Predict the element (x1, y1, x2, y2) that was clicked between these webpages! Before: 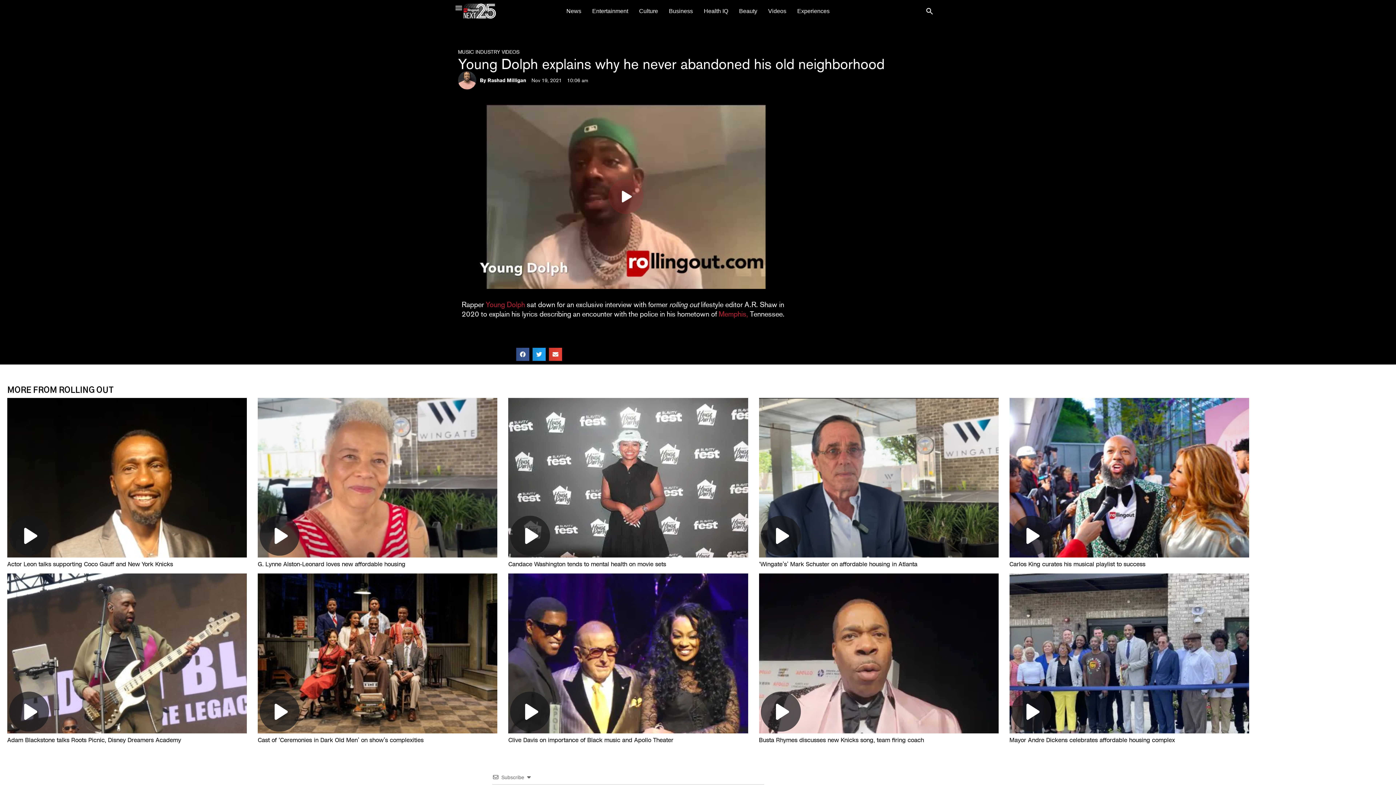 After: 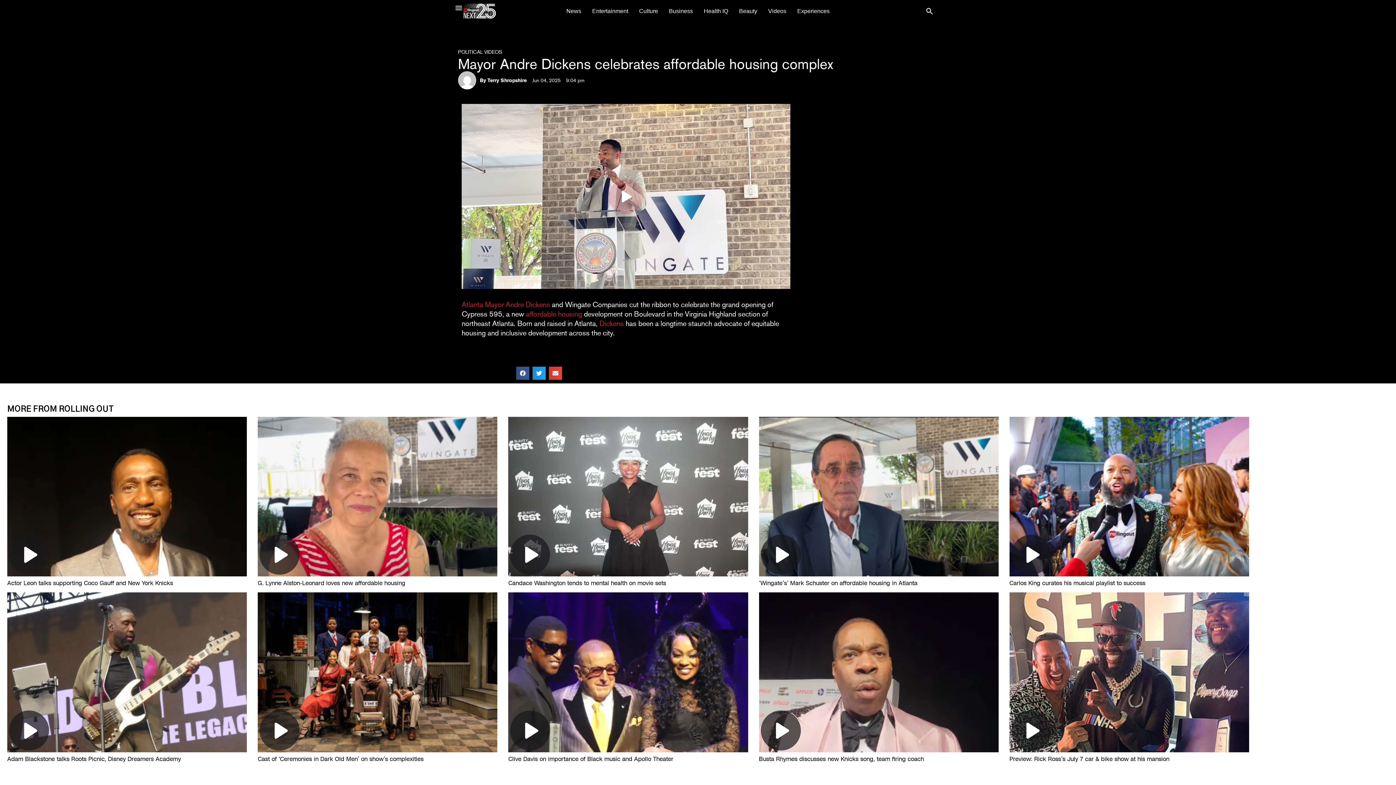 Action: label: Mayor Andre Dickens celebrates affordable housing complex bbox: (1009, 736, 1175, 744)